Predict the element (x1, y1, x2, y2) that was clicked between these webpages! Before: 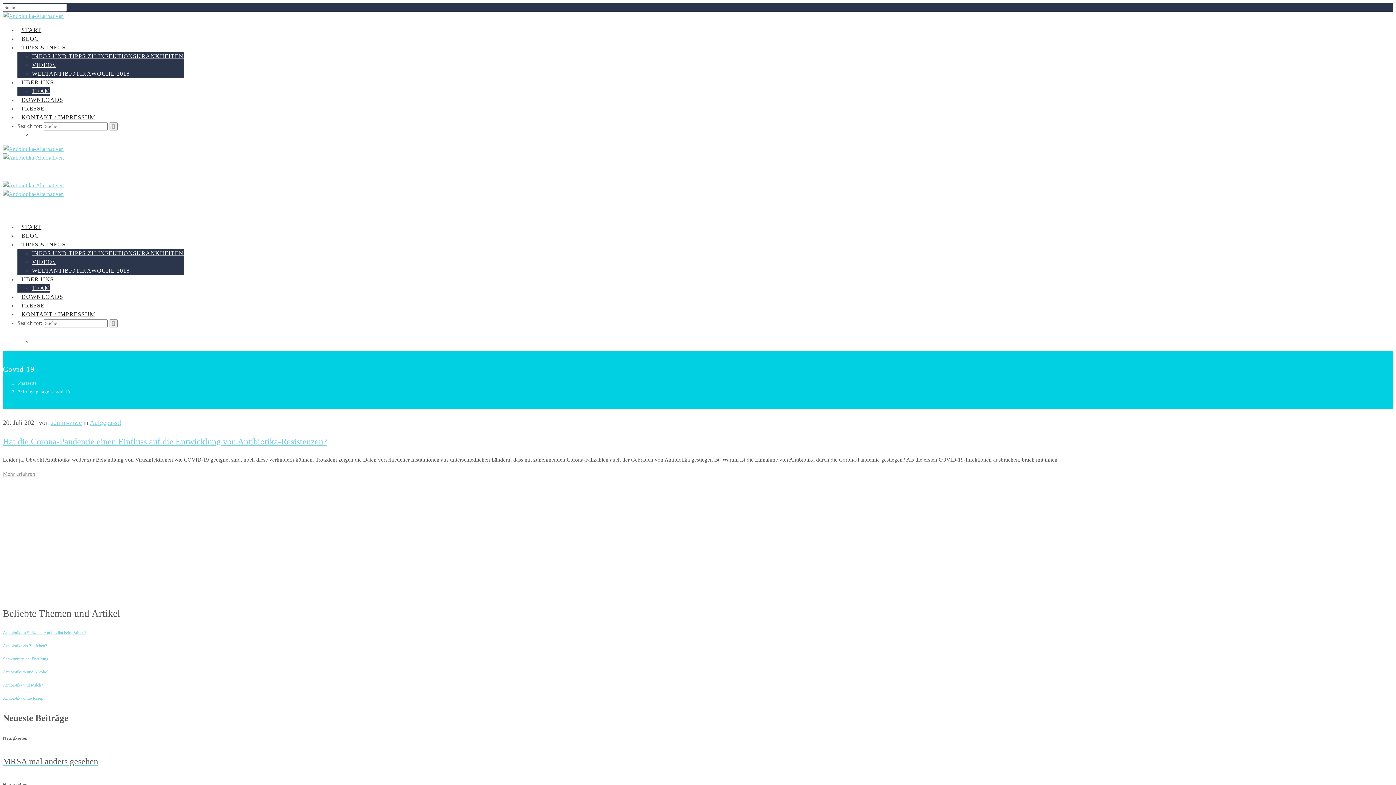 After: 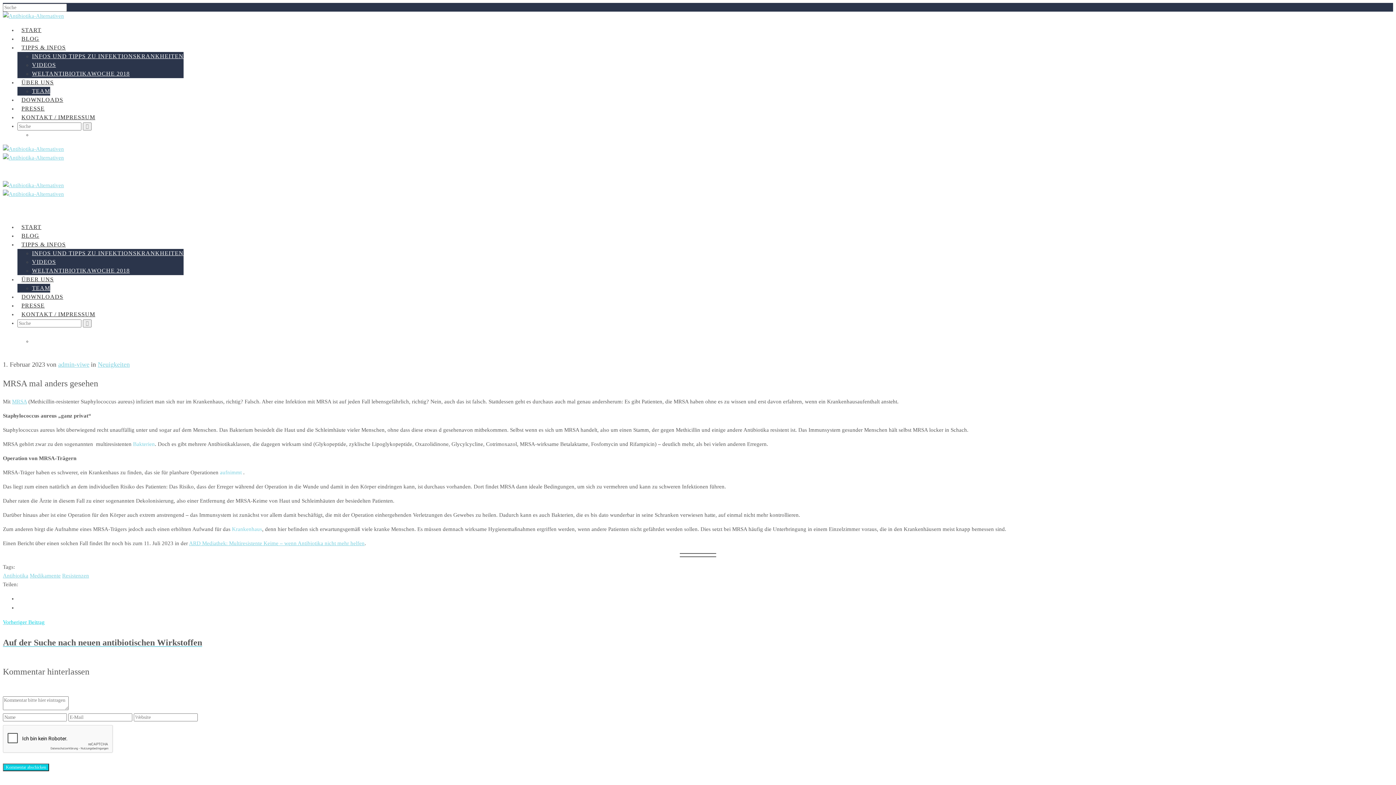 Action: label: MRSA mal anders gesehen bbox: (2, 757, 1393, 766)